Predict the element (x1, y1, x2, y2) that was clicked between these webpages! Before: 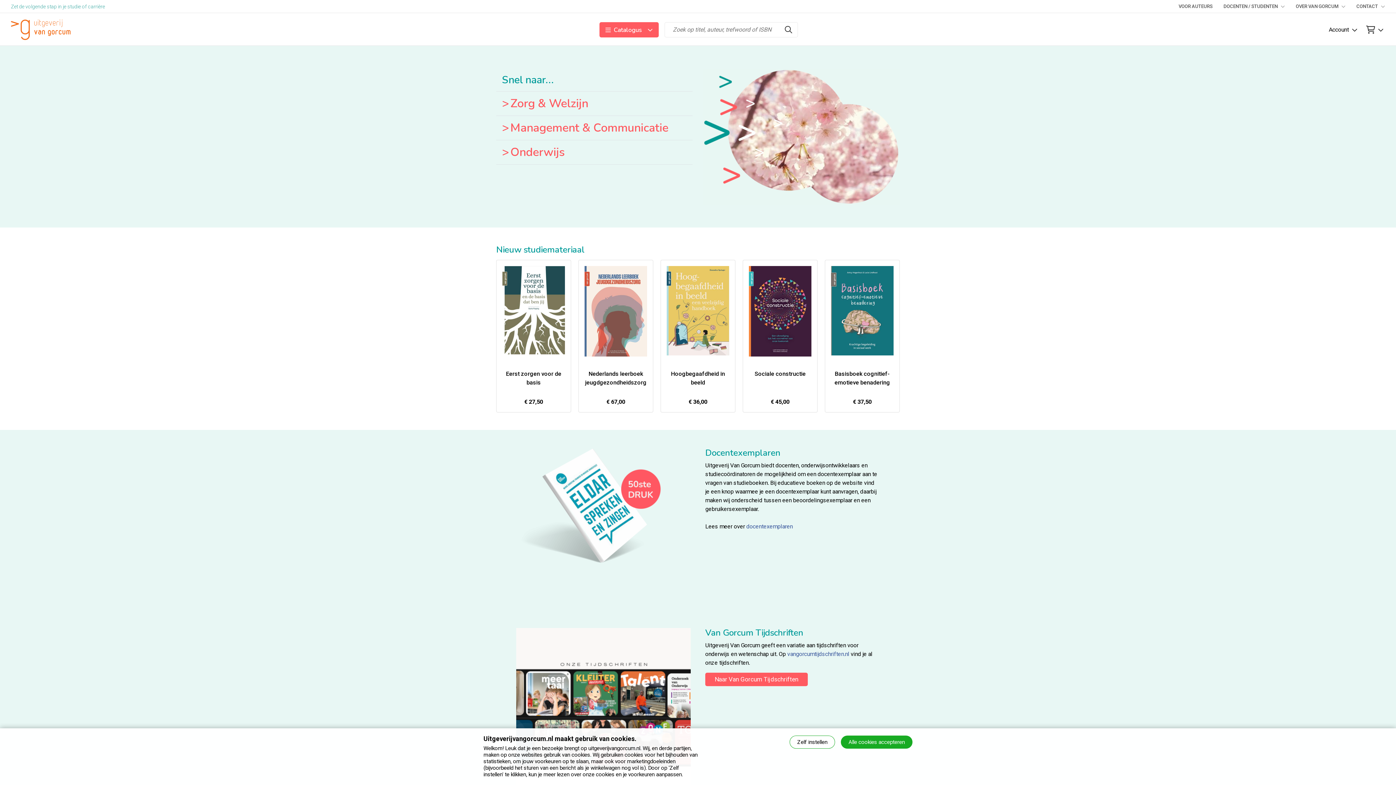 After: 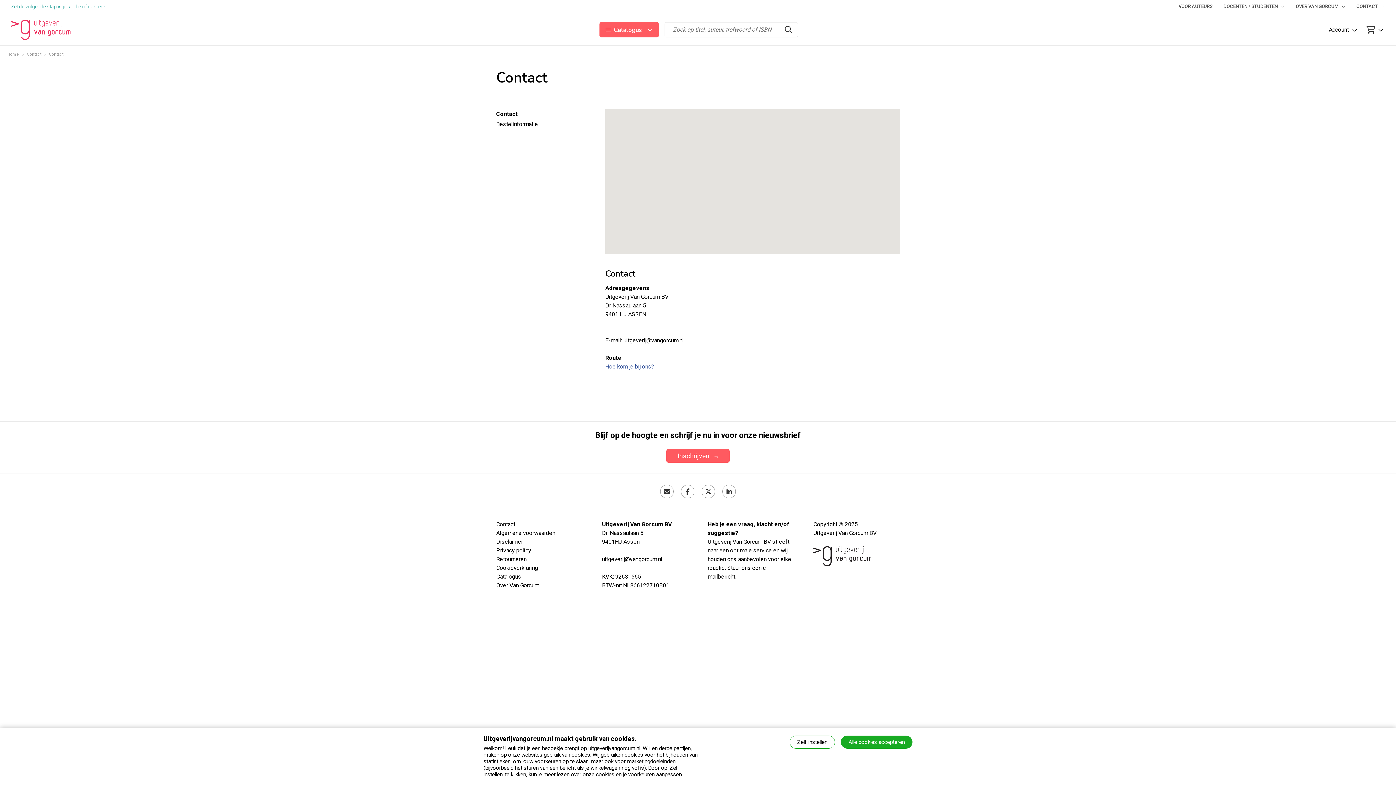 Action: label: CONTACT  bbox: (1356, 3, 1385, 9)